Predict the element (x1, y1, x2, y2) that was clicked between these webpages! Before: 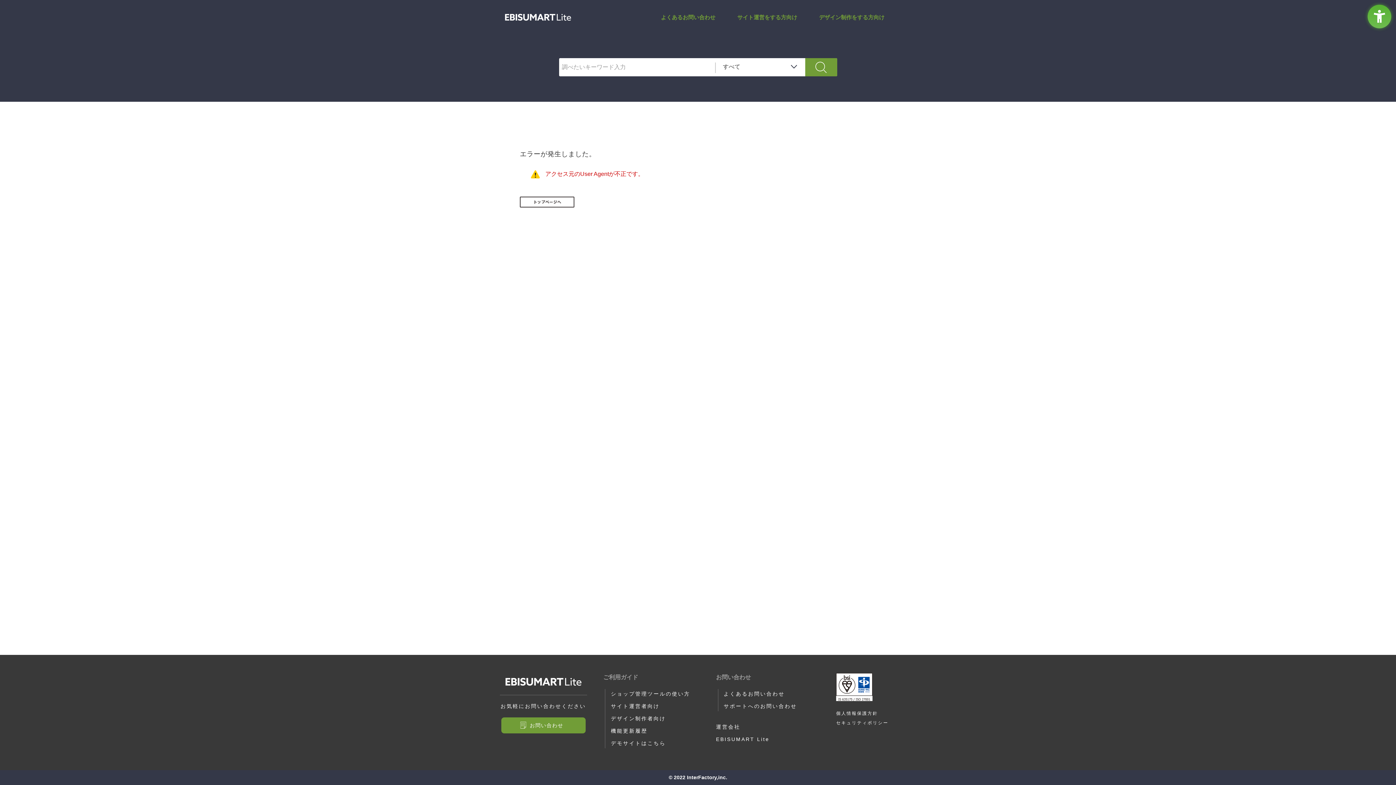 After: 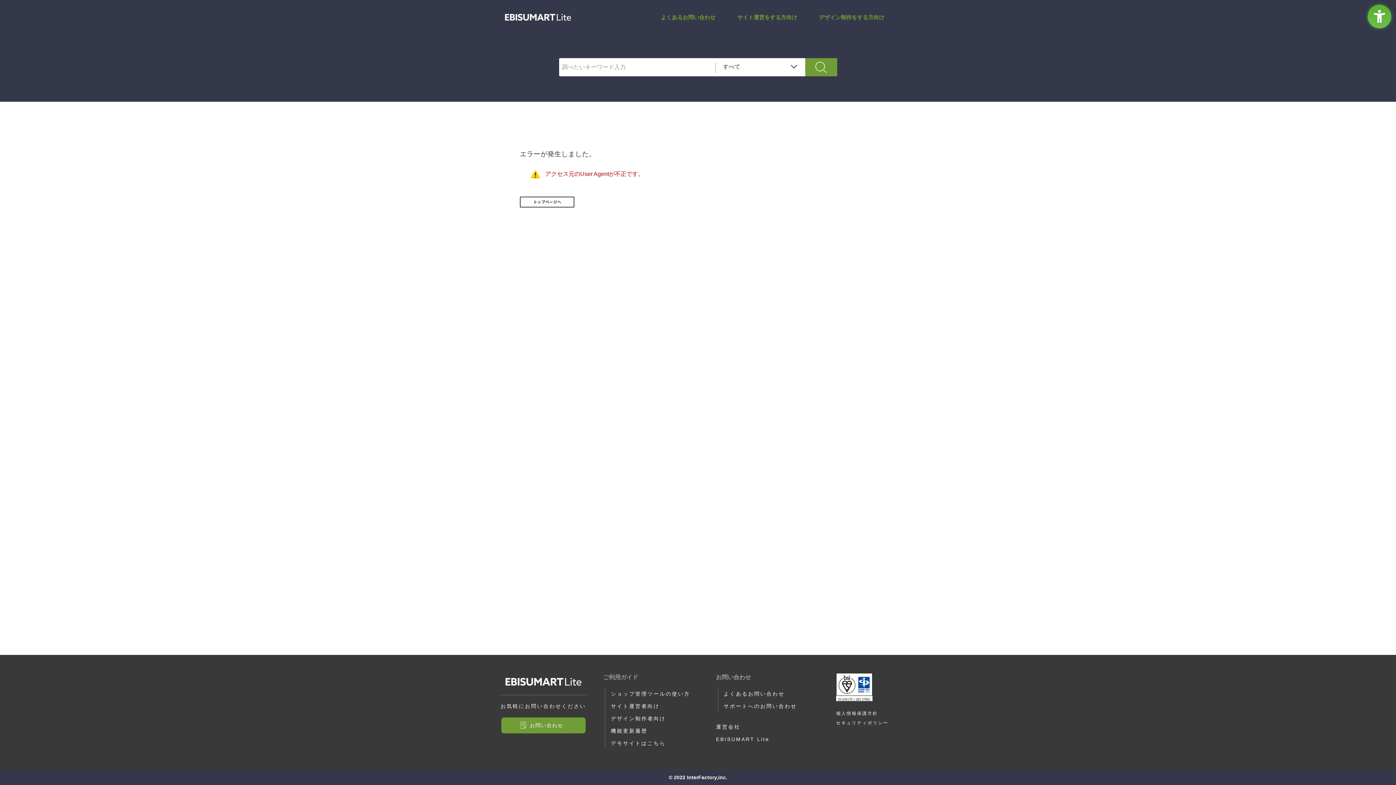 Action: bbox: (611, 691, 690, 697) label: ショップ管理ツールの使い方